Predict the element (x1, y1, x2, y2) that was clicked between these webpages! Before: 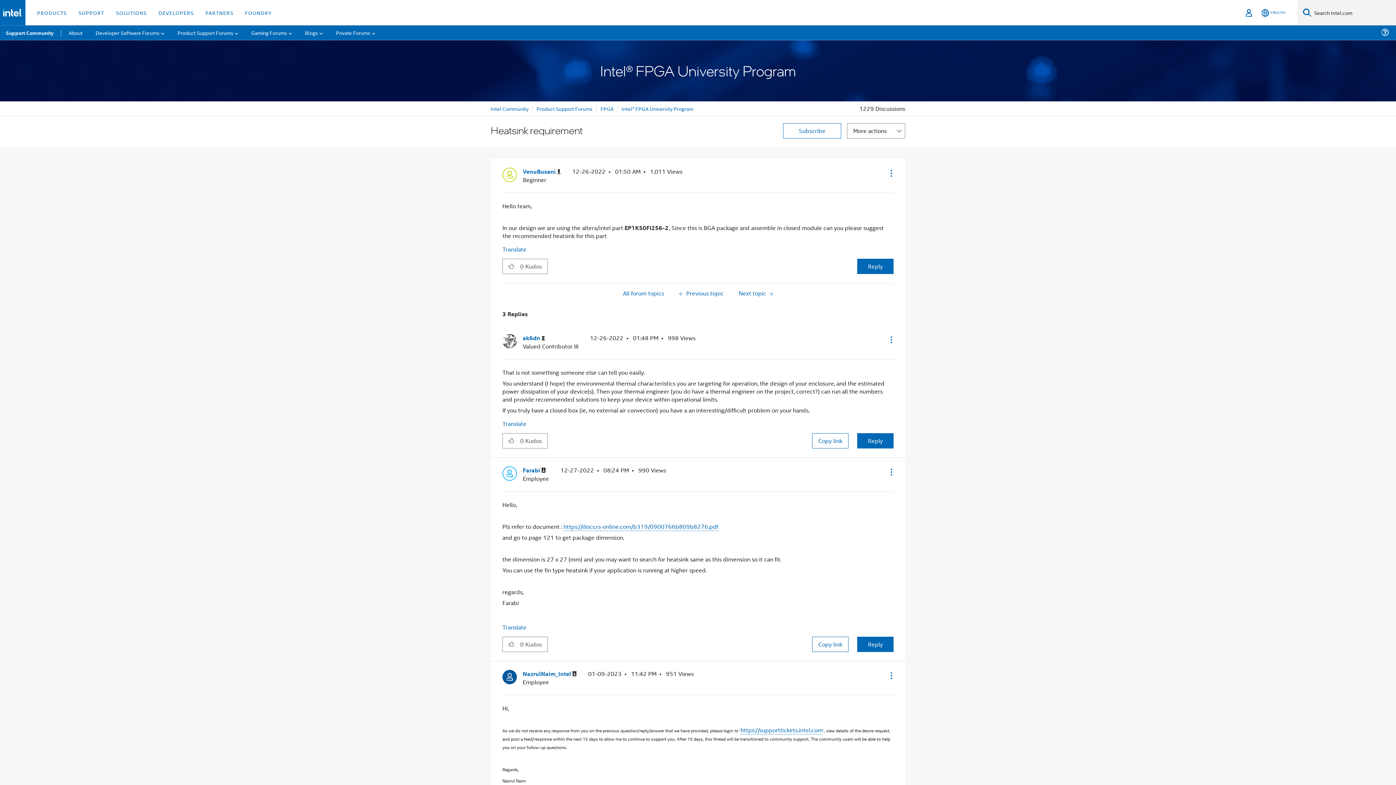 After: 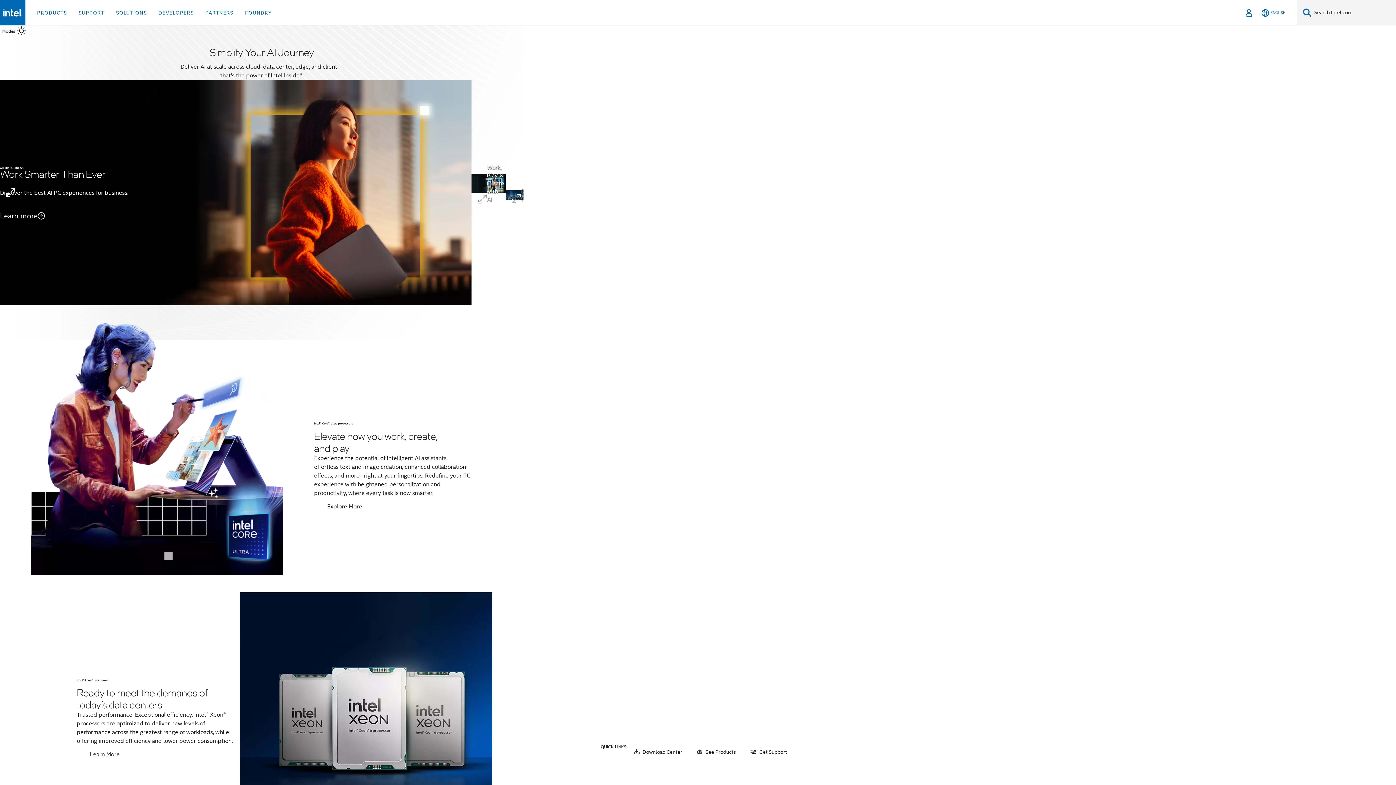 Action: bbox: (2, 8, 22, 16)